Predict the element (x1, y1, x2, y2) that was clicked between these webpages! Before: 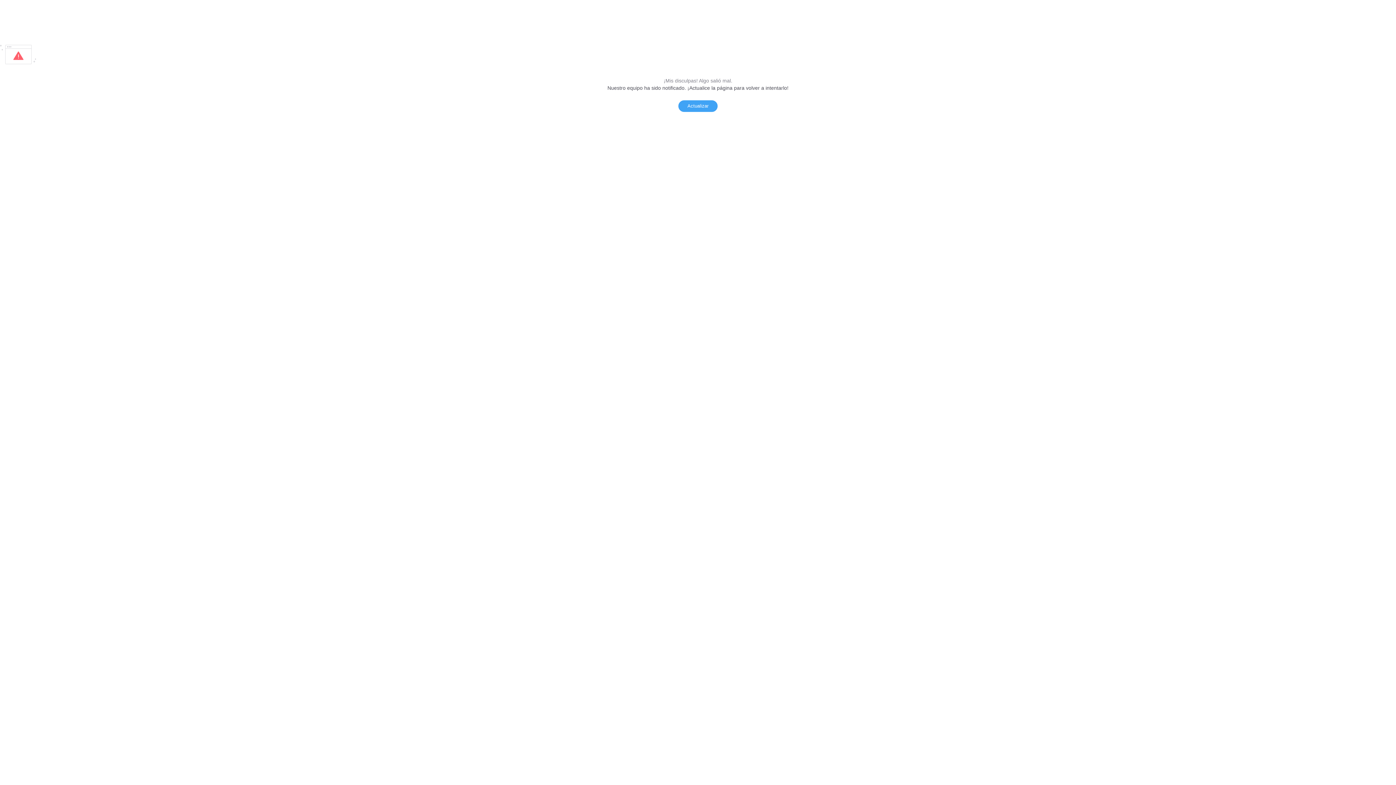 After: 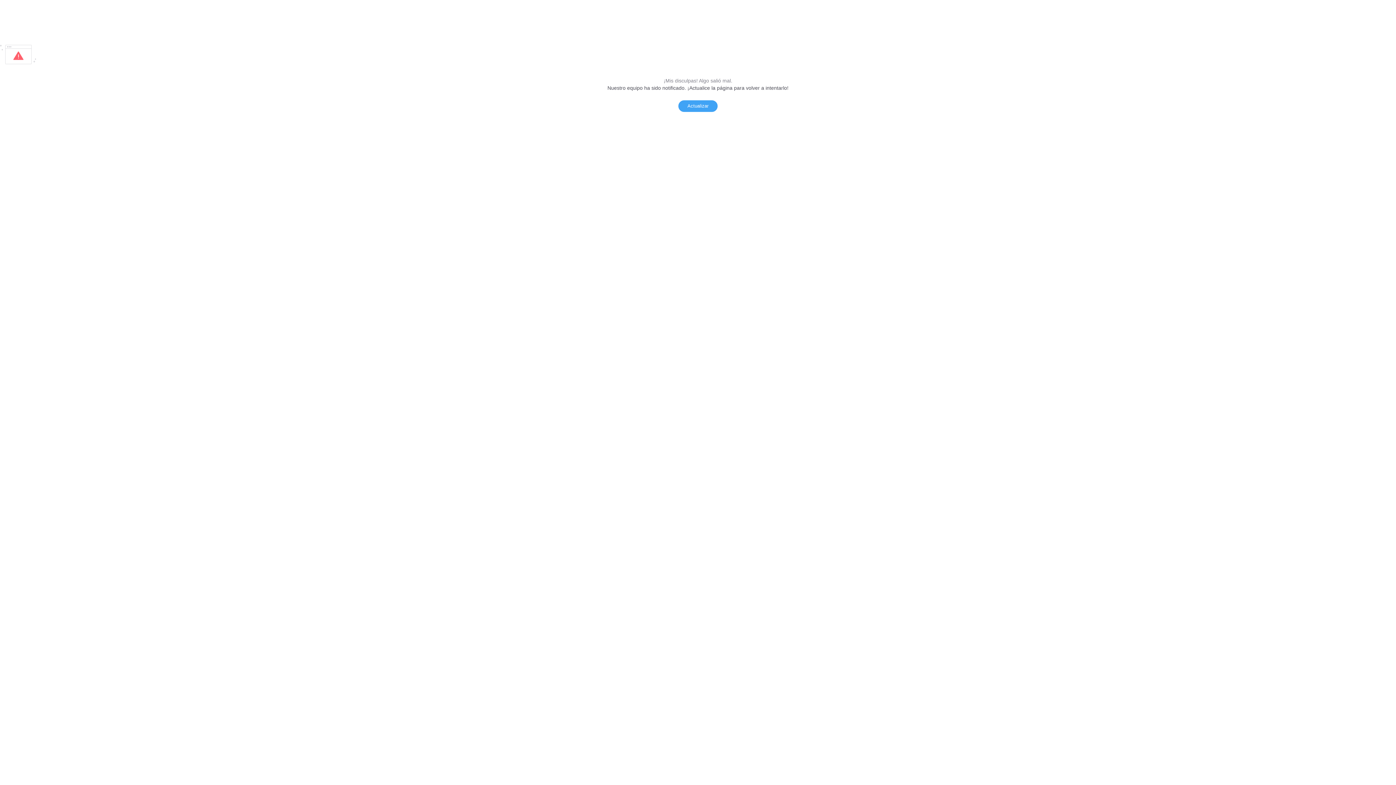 Action: label: Actualizar bbox: (678, 100, 717, 112)